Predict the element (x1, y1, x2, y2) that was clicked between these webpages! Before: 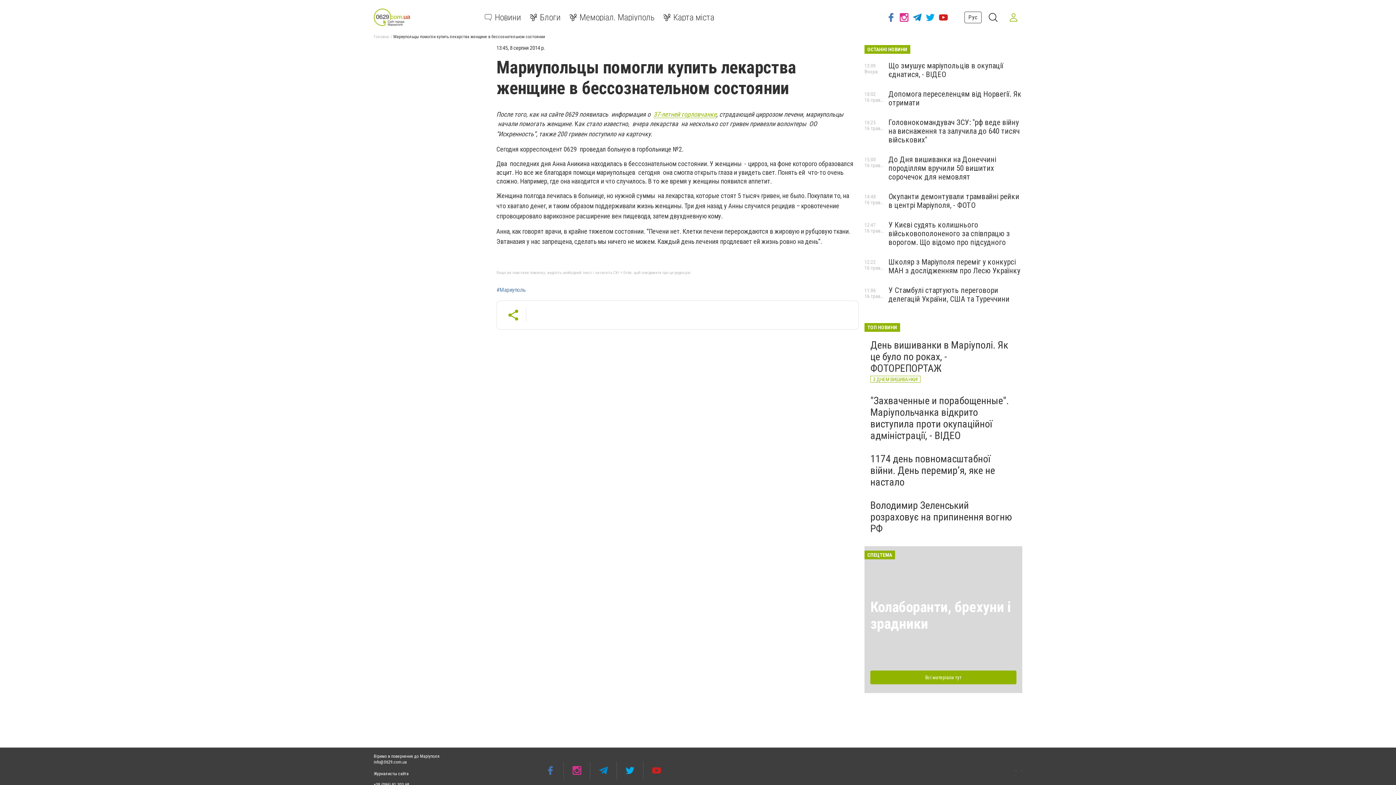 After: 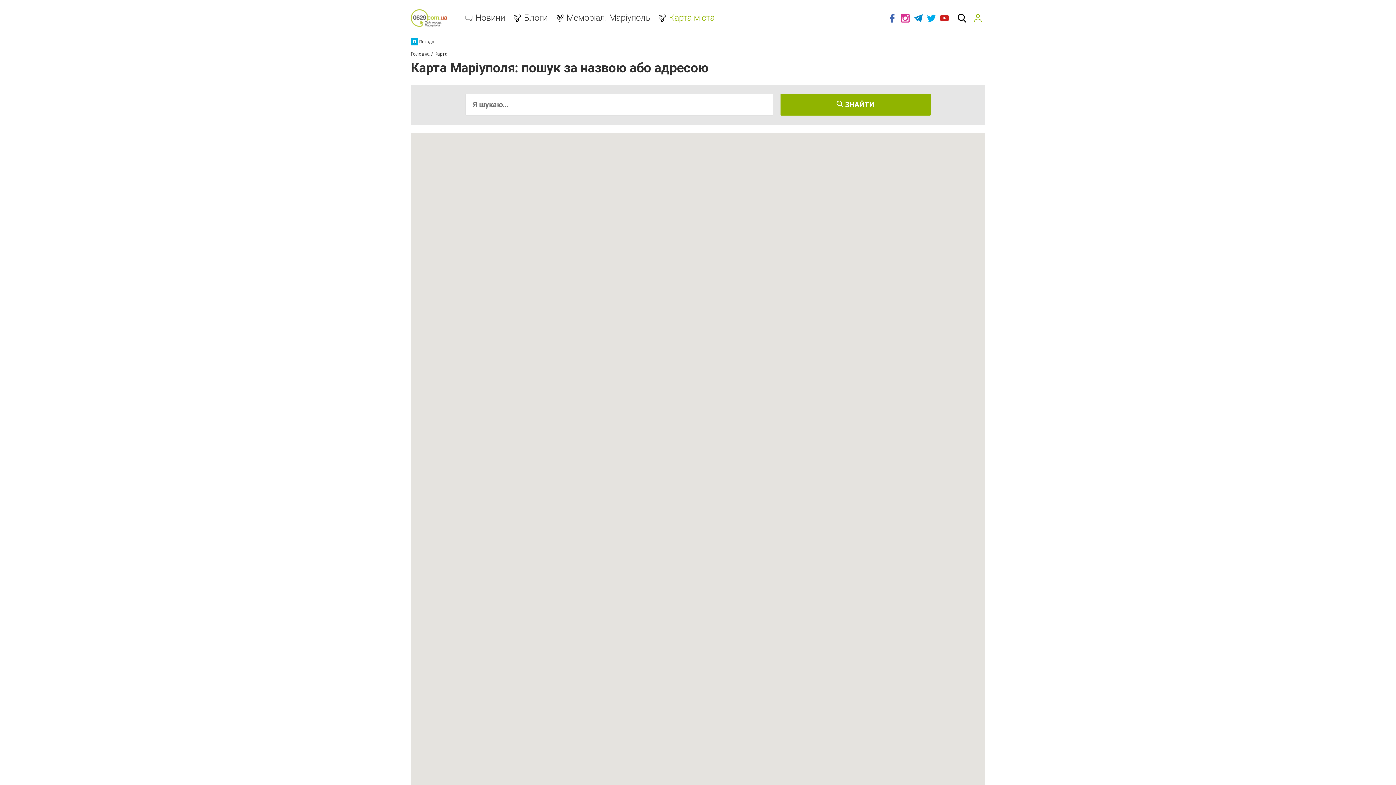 Action: bbox: (663, 13, 714, 20) label: Карта міста